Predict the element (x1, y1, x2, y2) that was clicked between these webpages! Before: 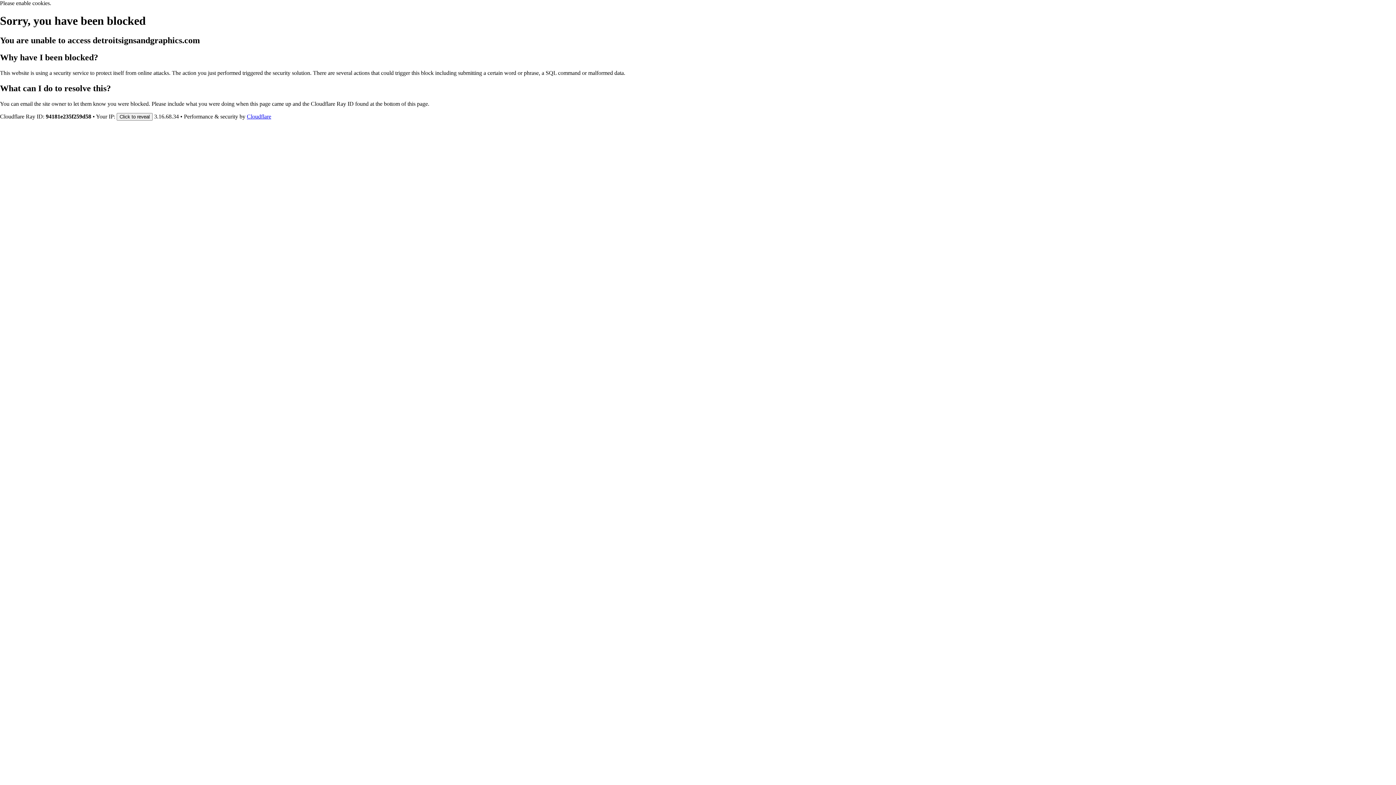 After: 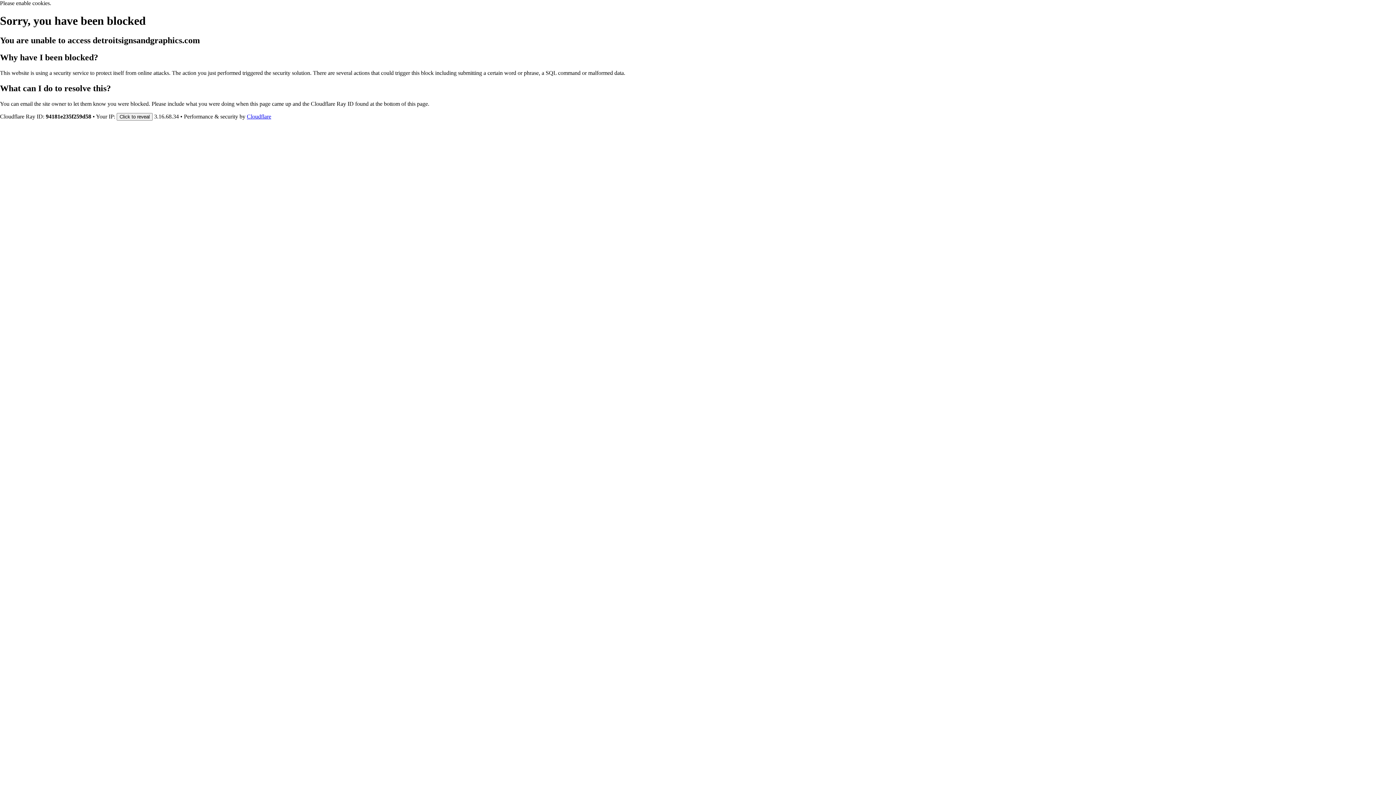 Action: label: Cloudflare bbox: (246, 113, 271, 119)